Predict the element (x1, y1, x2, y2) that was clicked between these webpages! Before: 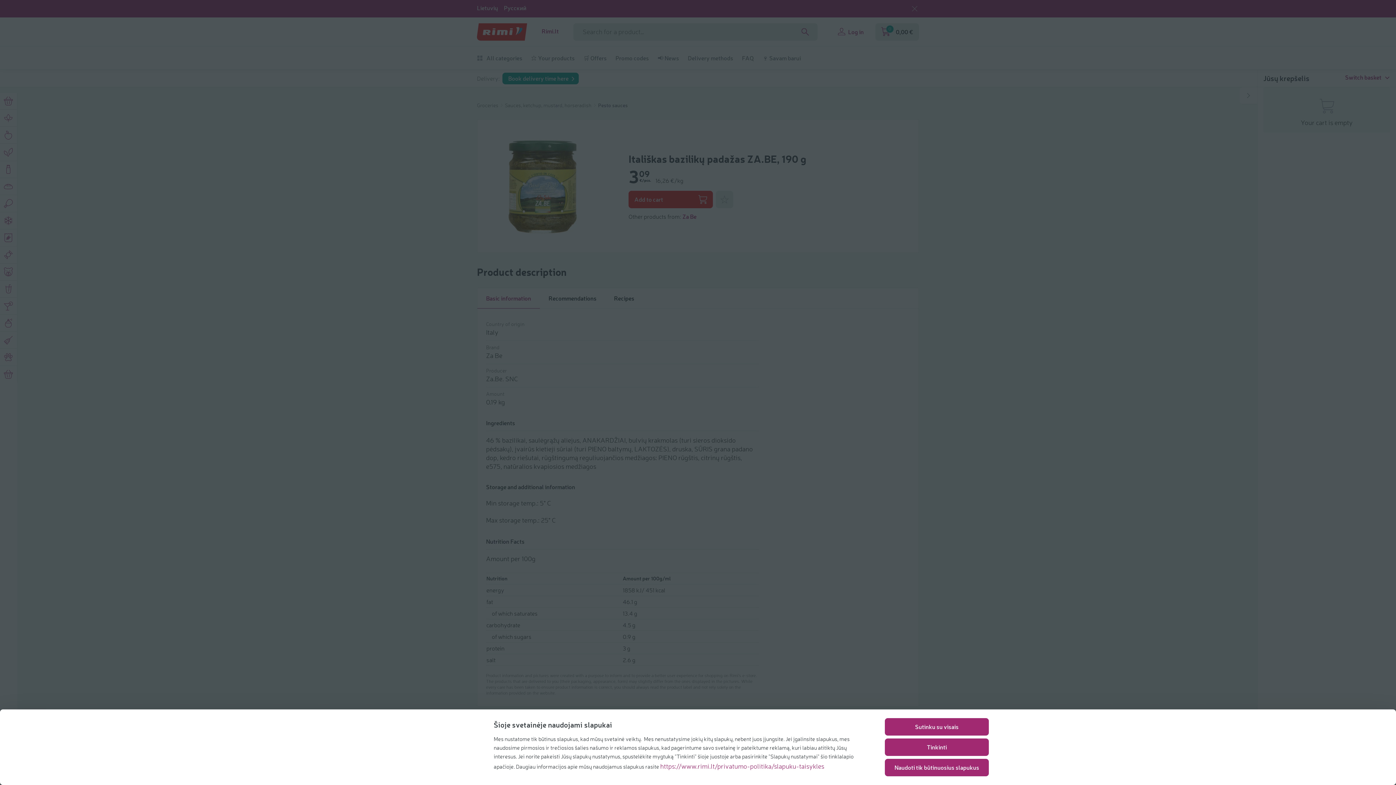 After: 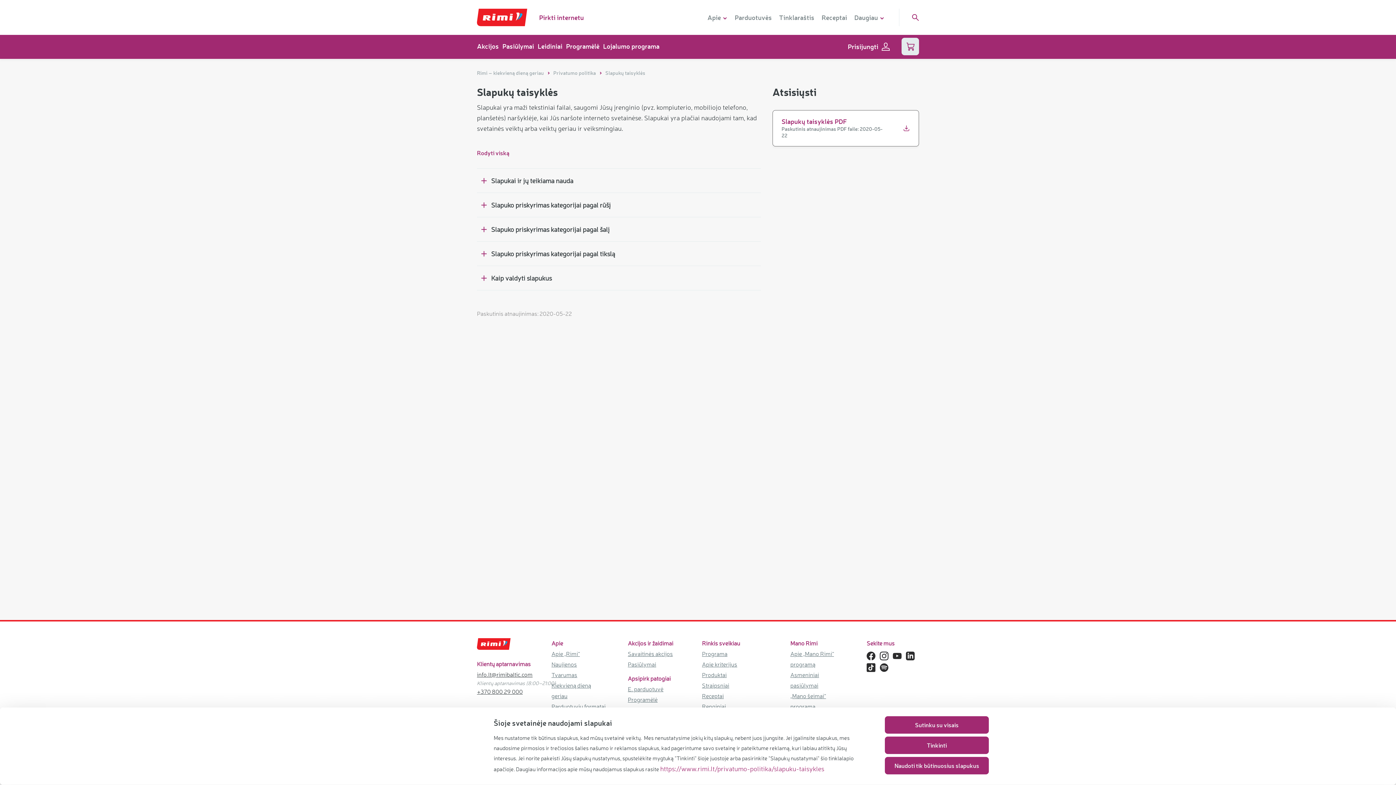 Action: label: https://www.rimi.lt/privatumo-politika/slapuku-taisykles bbox: (660, 762, 824, 770)